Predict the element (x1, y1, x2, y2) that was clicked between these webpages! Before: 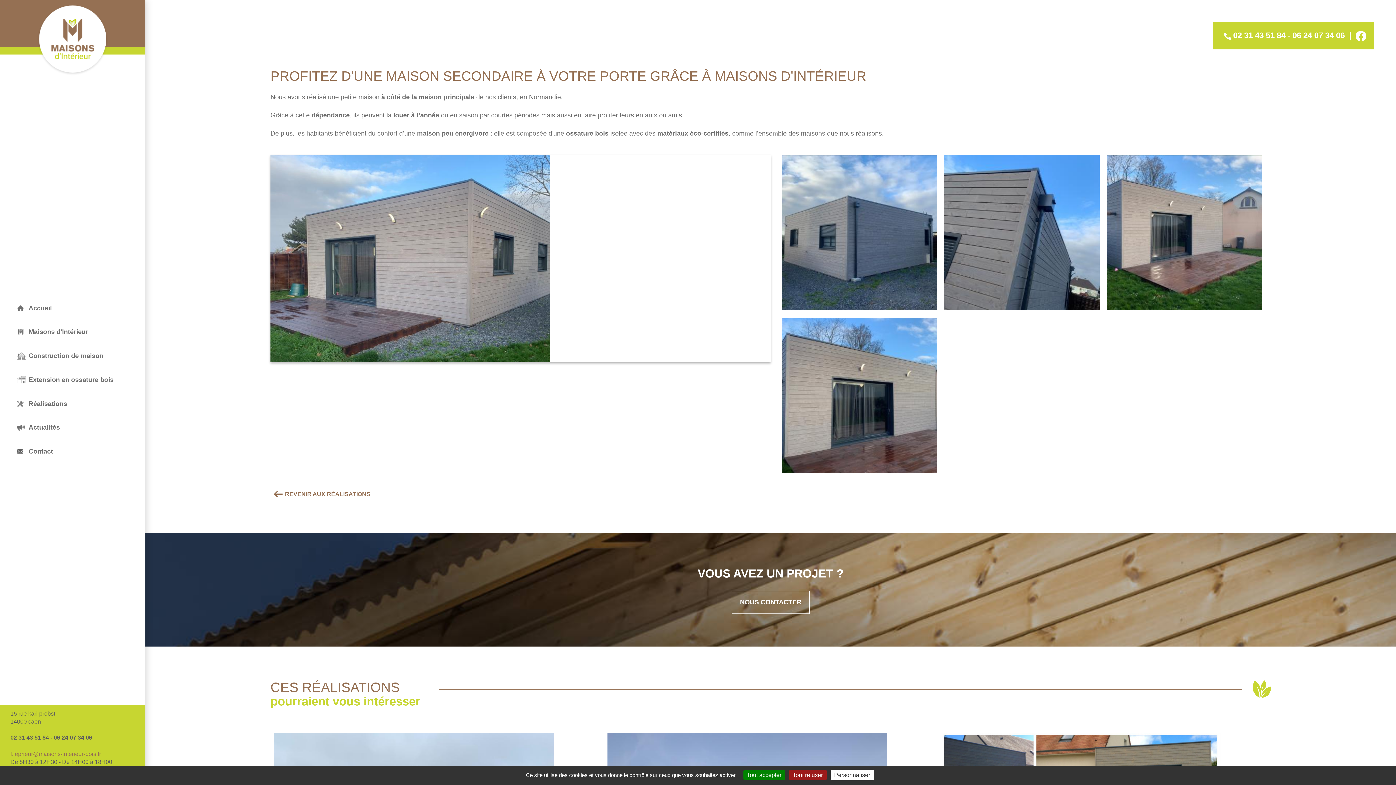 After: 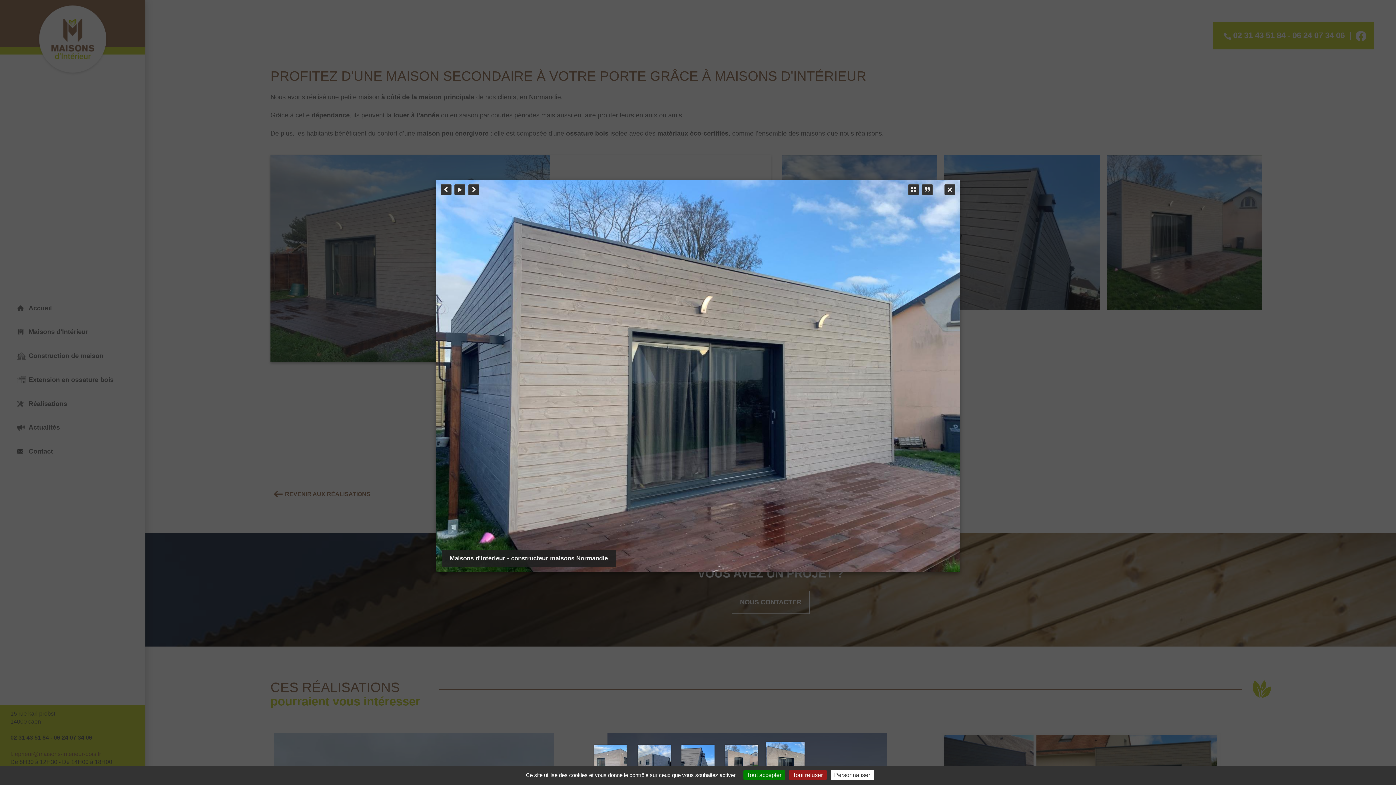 Action: bbox: (781, 317, 937, 473)